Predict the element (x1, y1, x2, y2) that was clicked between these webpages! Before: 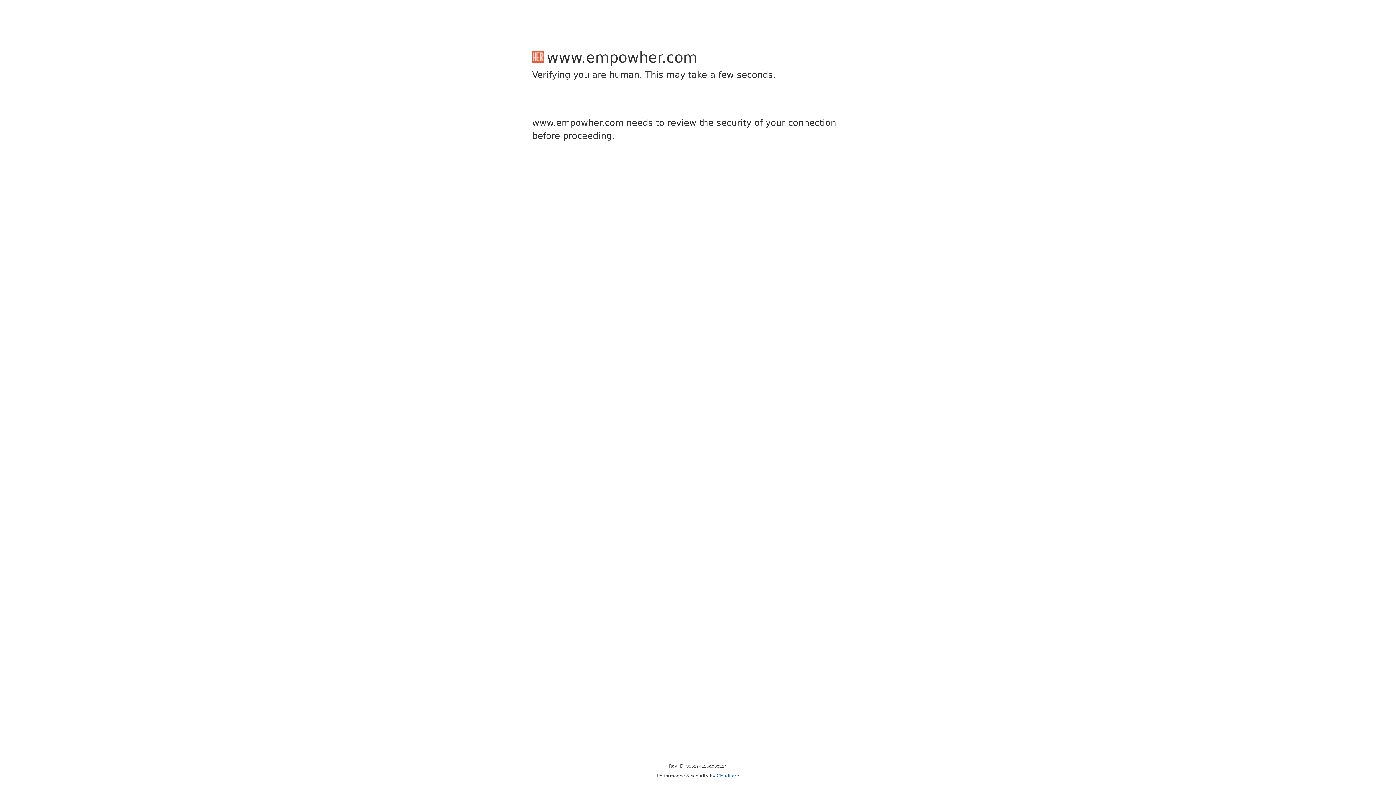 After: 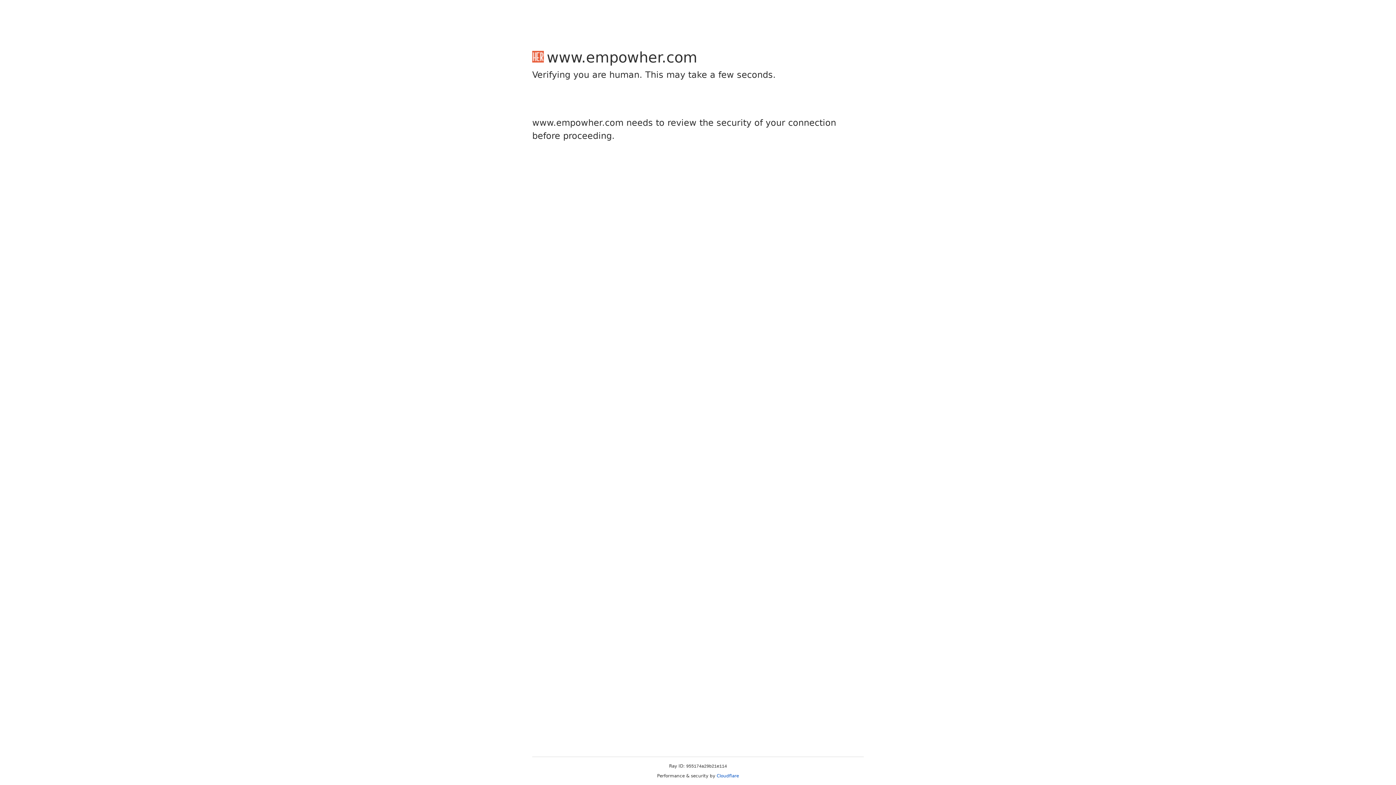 Action: bbox: (716, 773, 739, 778) label: Cloudflare